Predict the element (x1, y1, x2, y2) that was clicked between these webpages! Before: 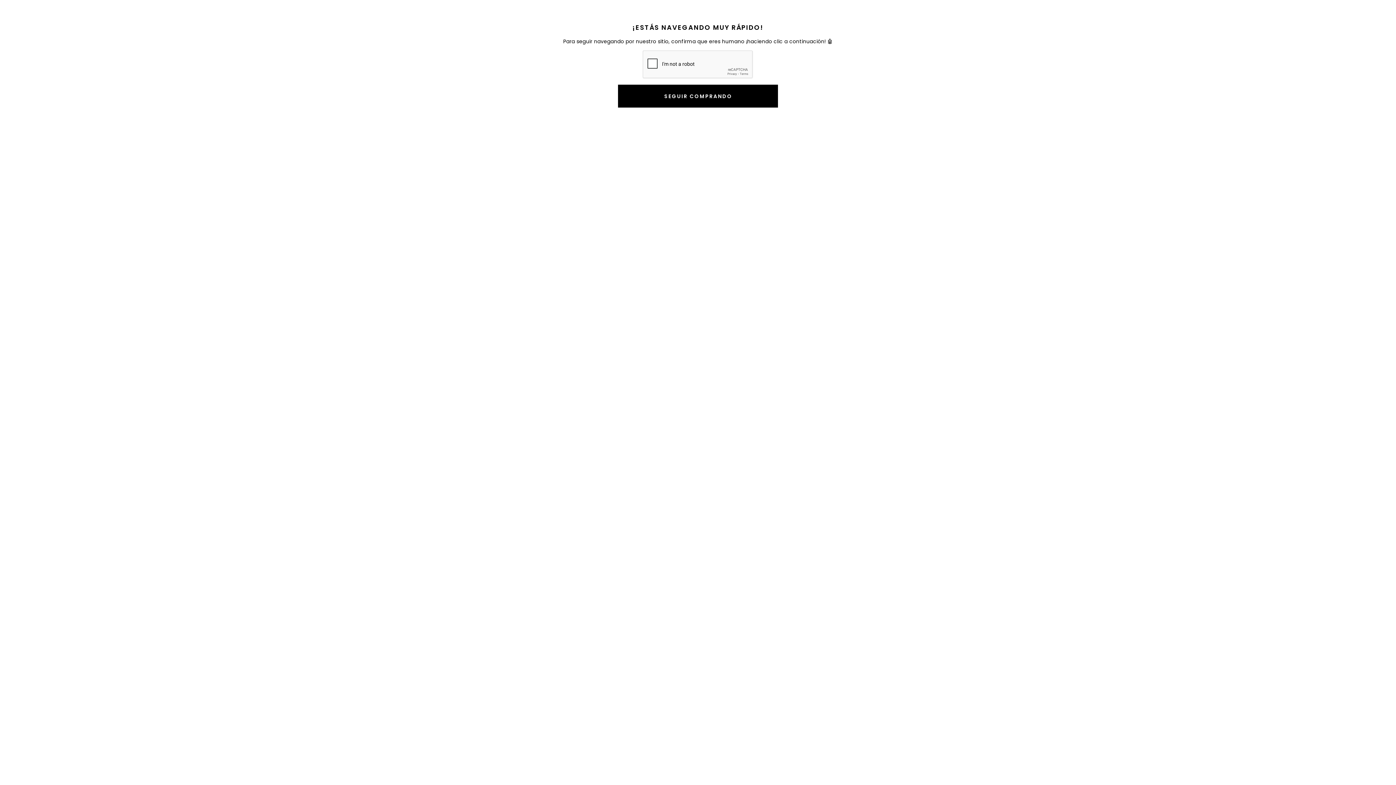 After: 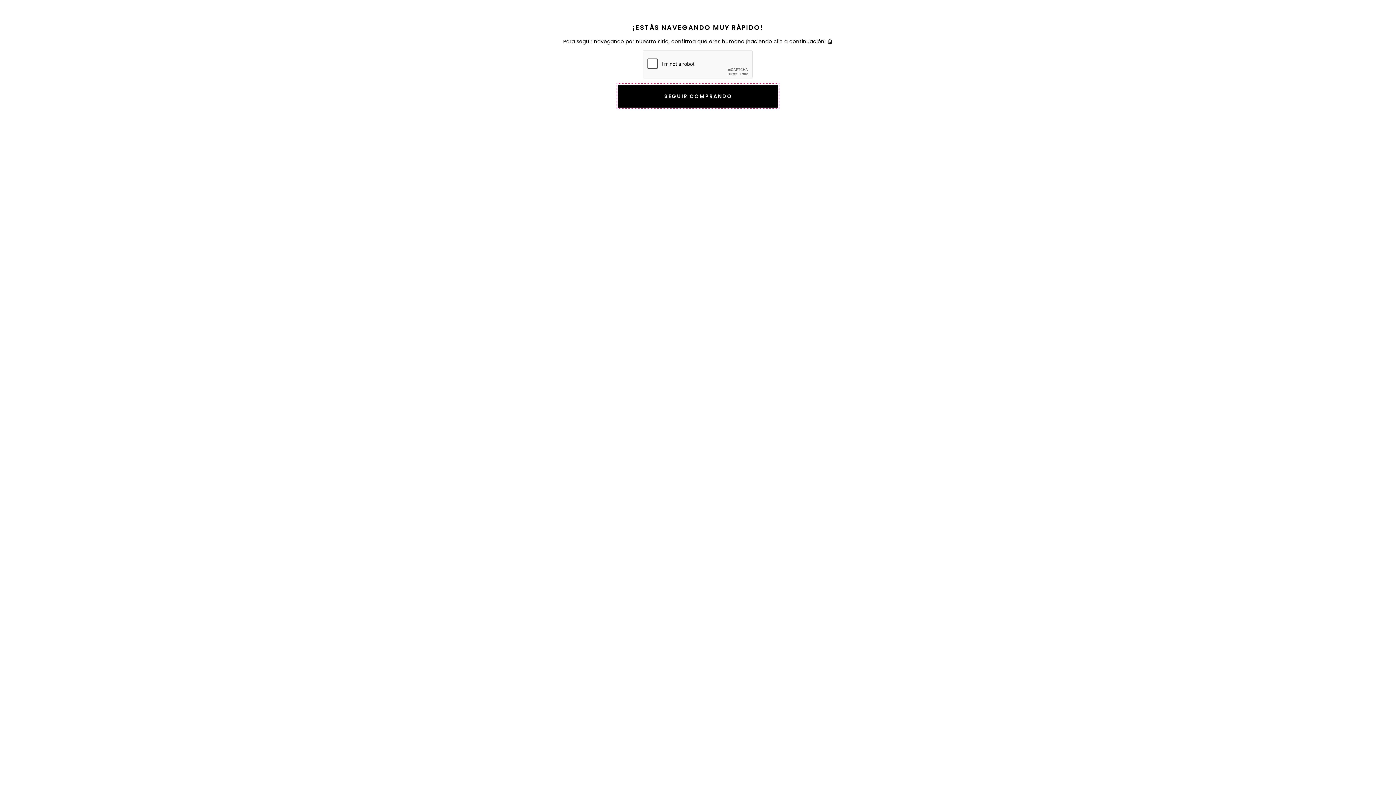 Action: bbox: (618, 84, 778, 107) label: SEGUIR COMPRANDO